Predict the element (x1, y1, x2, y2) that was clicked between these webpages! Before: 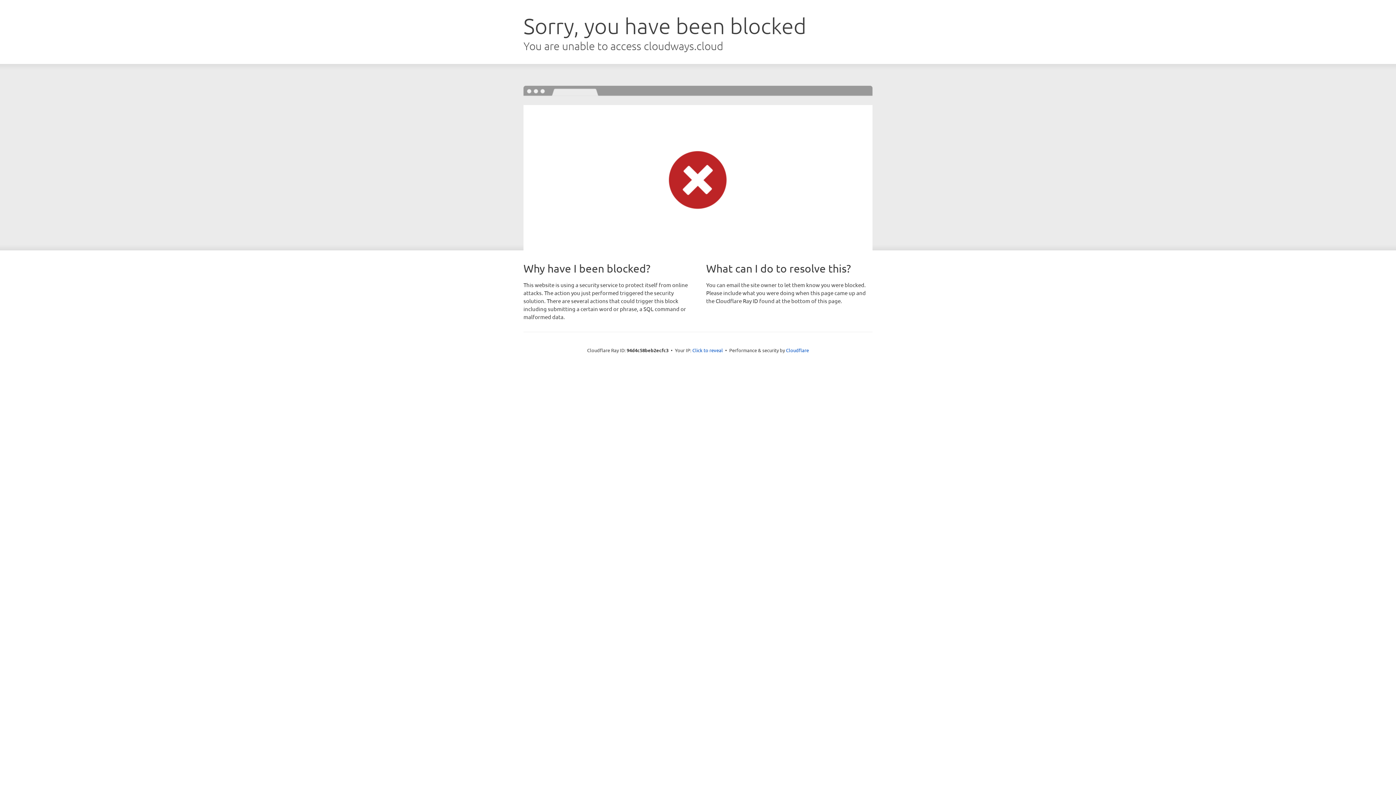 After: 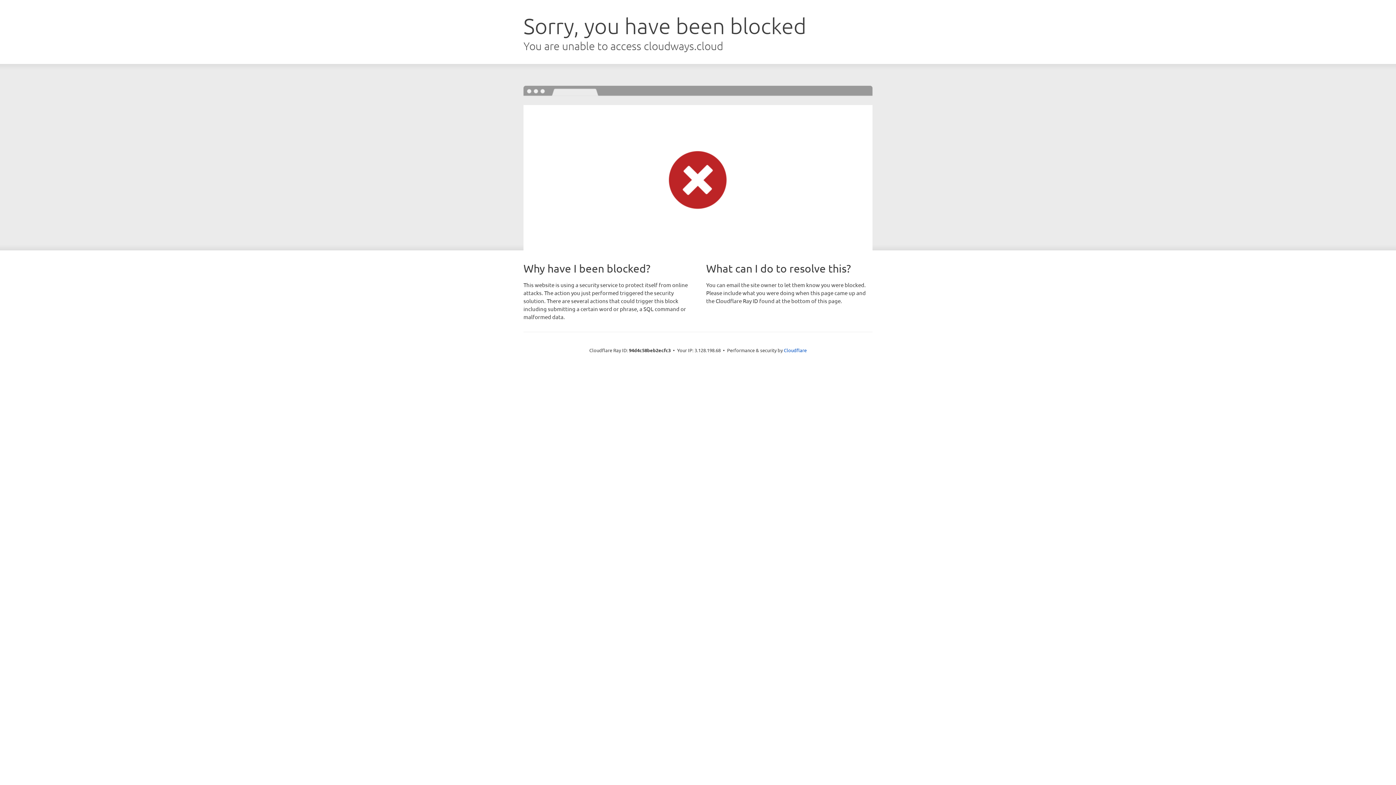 Action: bbox: (692, 346, 723, 353) label: Click to reveal